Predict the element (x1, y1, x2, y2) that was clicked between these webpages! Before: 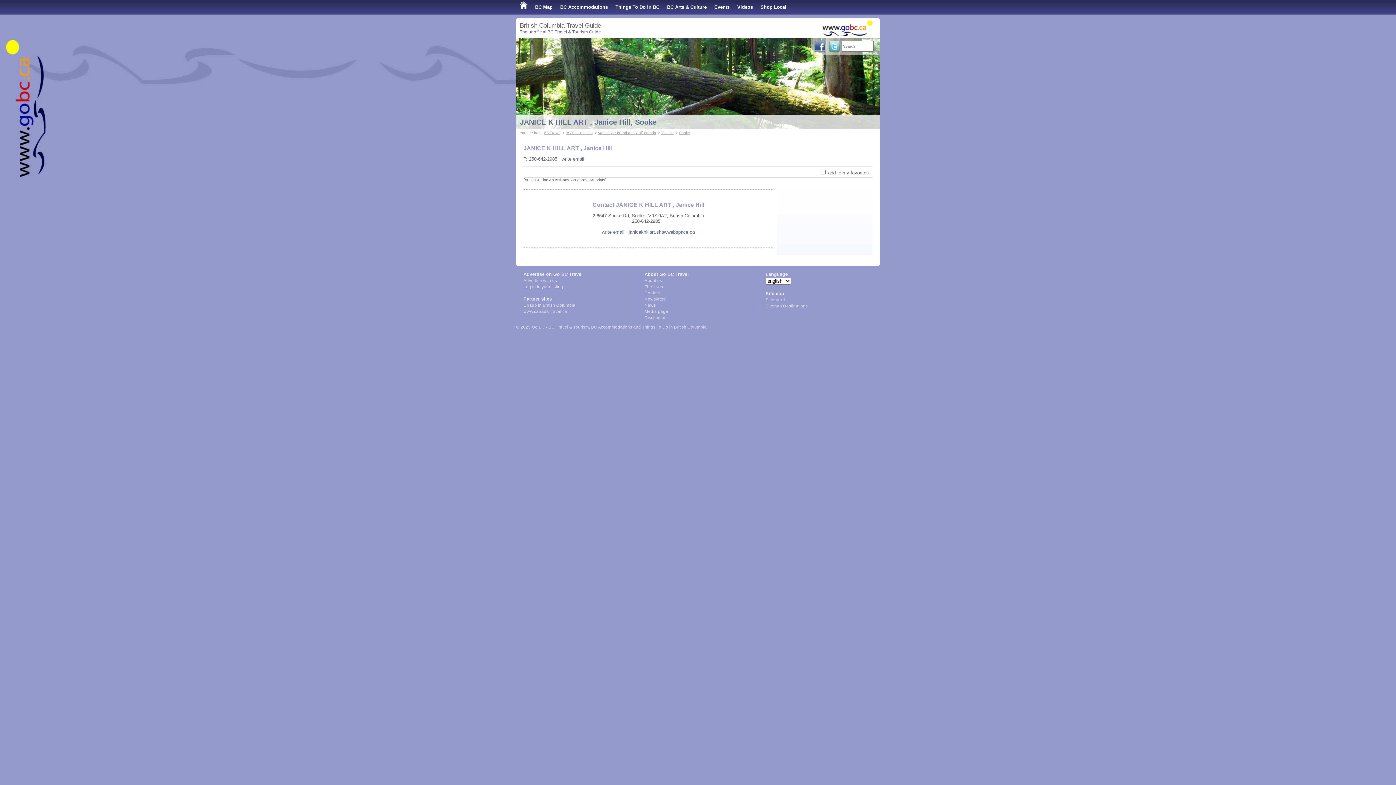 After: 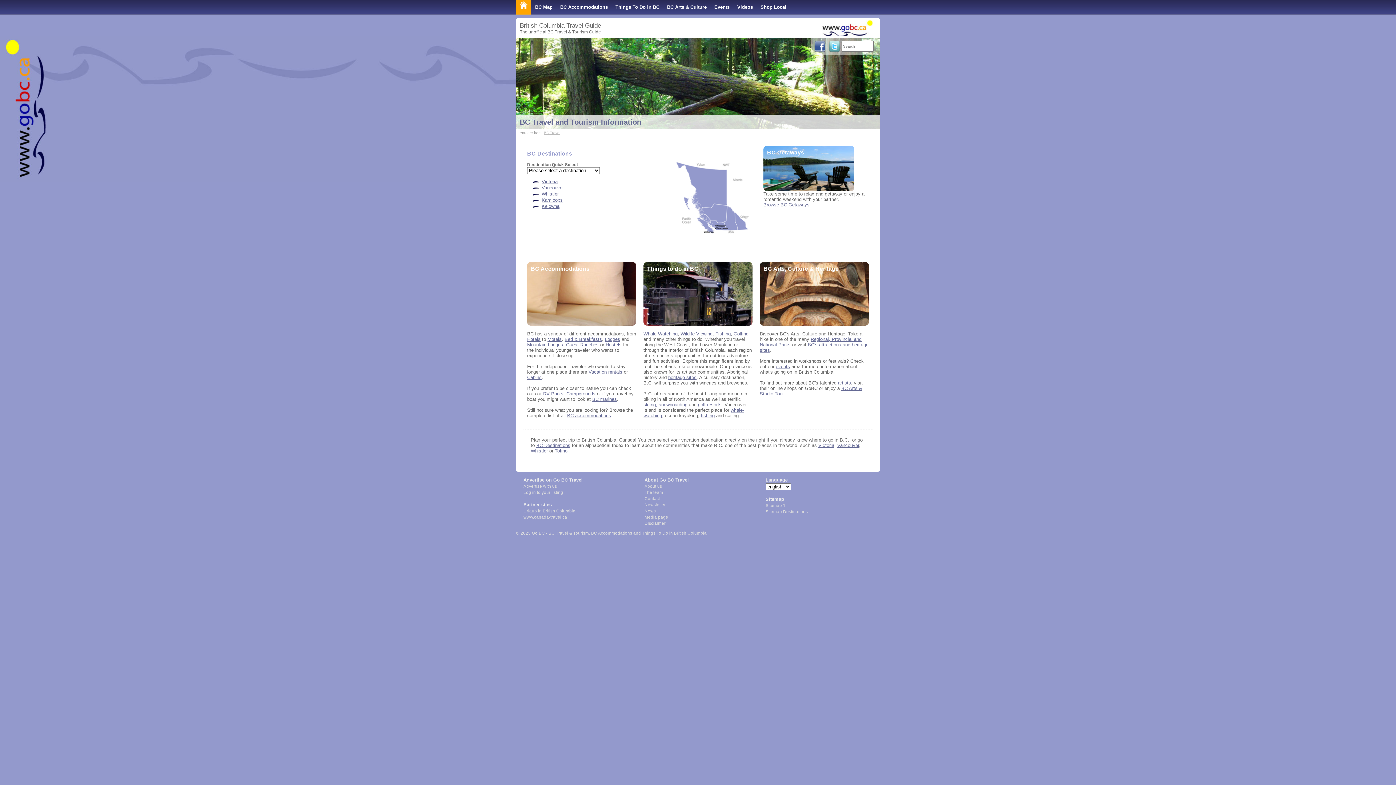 Action: label: BC Travel bbox: (544, 130, 560, 134)